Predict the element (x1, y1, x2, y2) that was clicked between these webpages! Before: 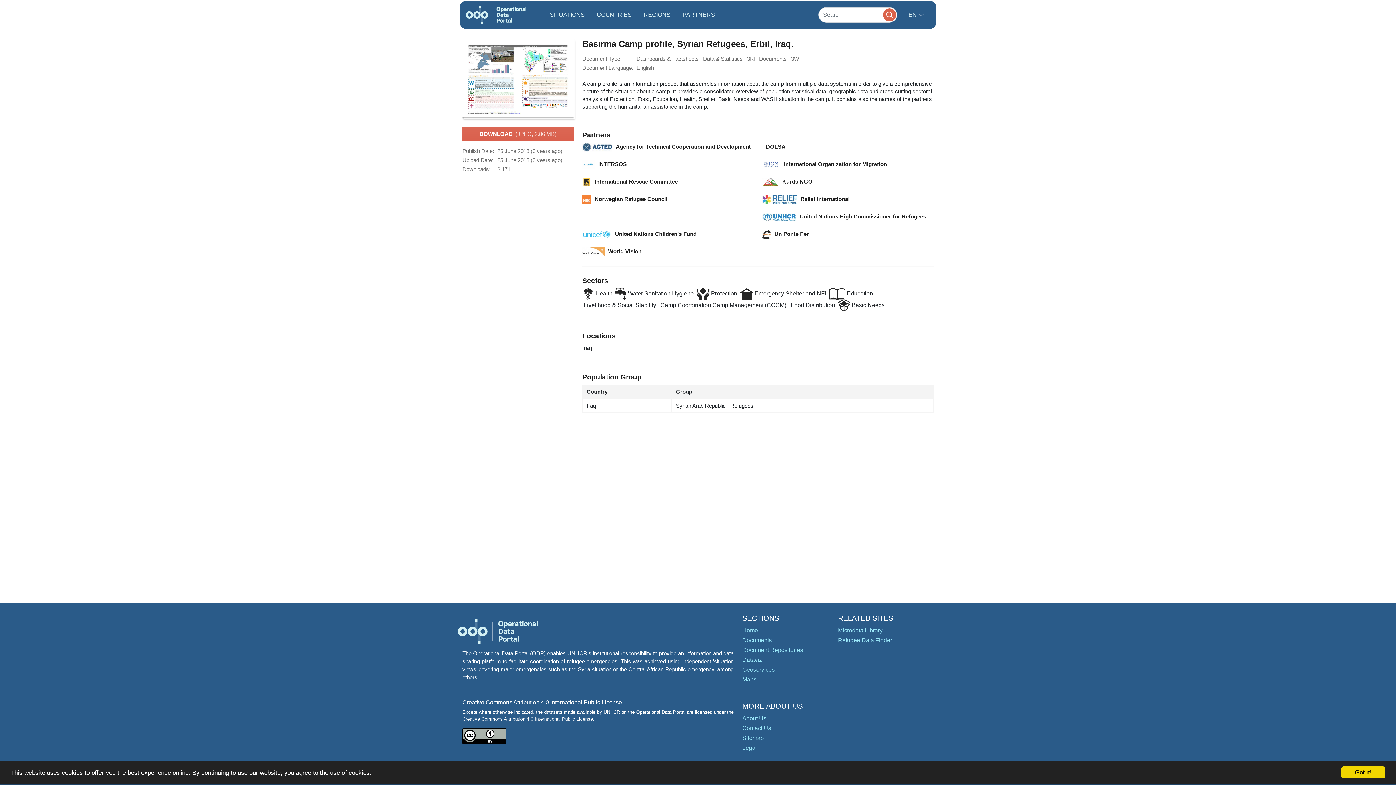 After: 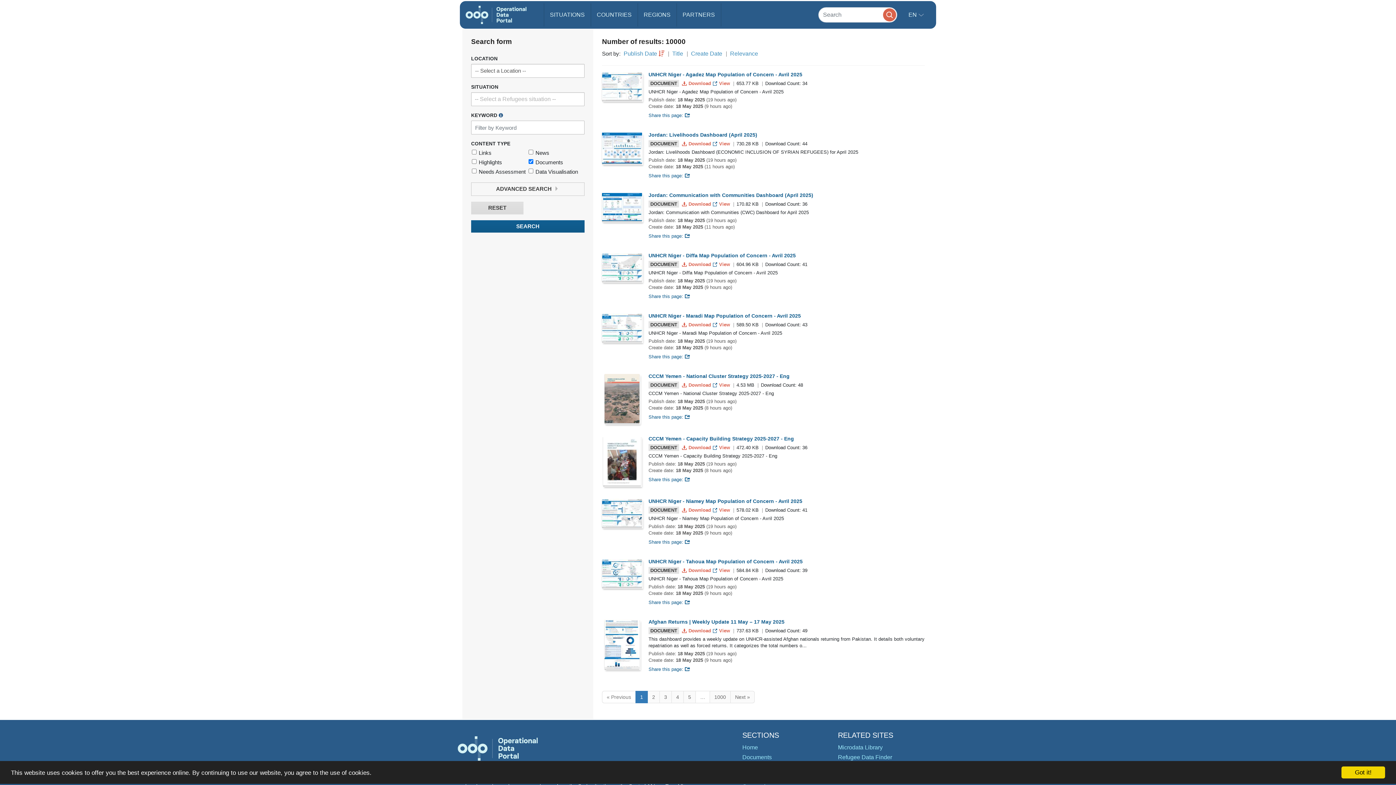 Action: label: Documents bbox: (742, 637, 772, 643)